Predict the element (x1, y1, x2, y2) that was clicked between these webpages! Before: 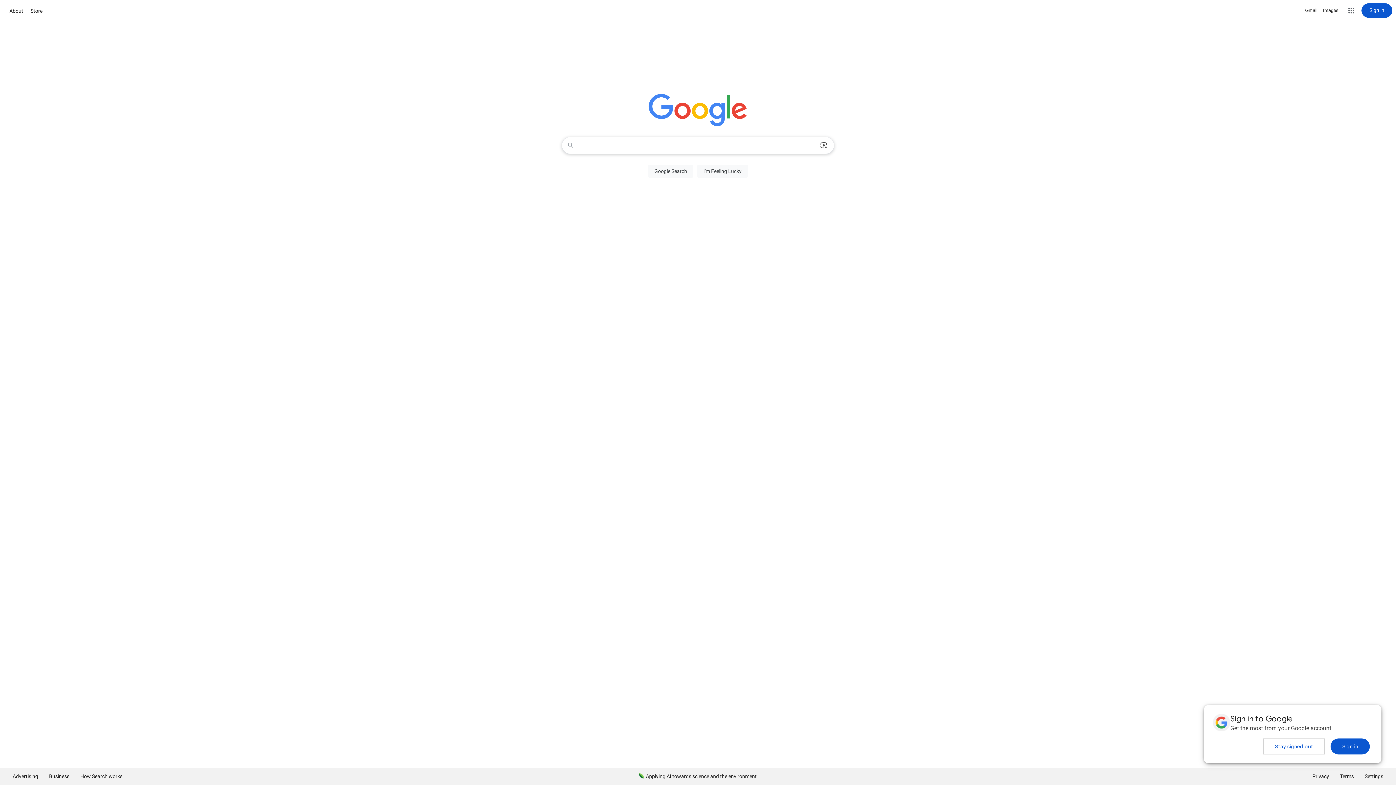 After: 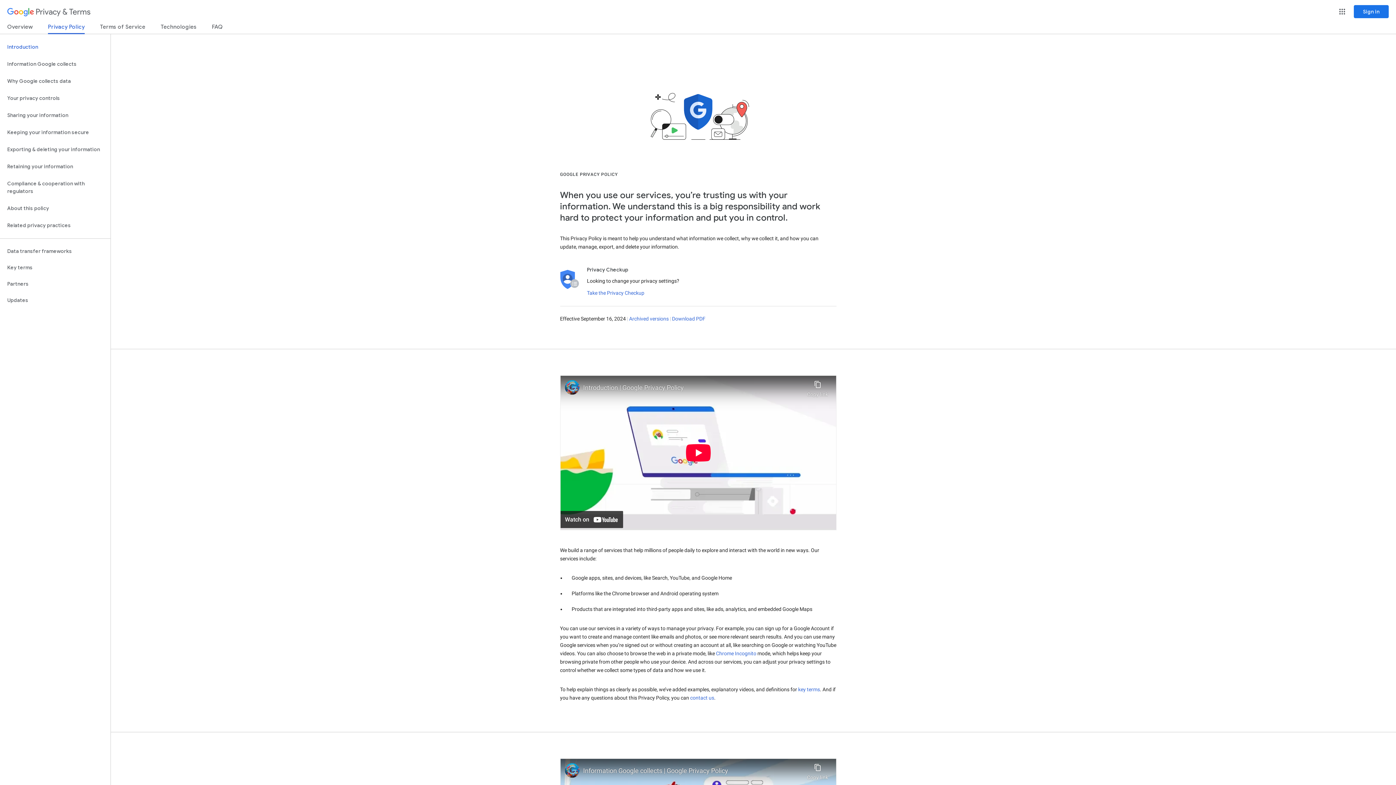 Action: bbox: (1307, 768, 1334, 785) label: Privacy